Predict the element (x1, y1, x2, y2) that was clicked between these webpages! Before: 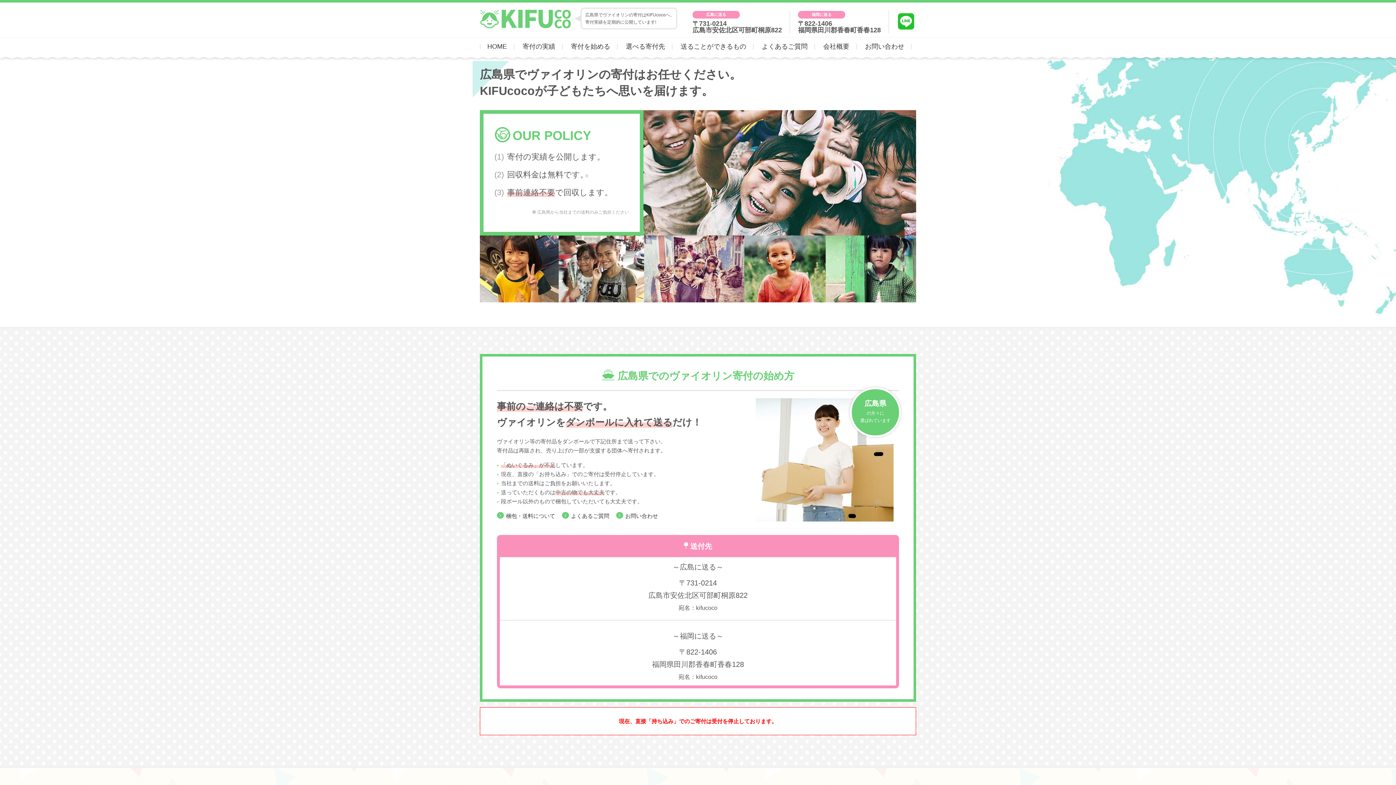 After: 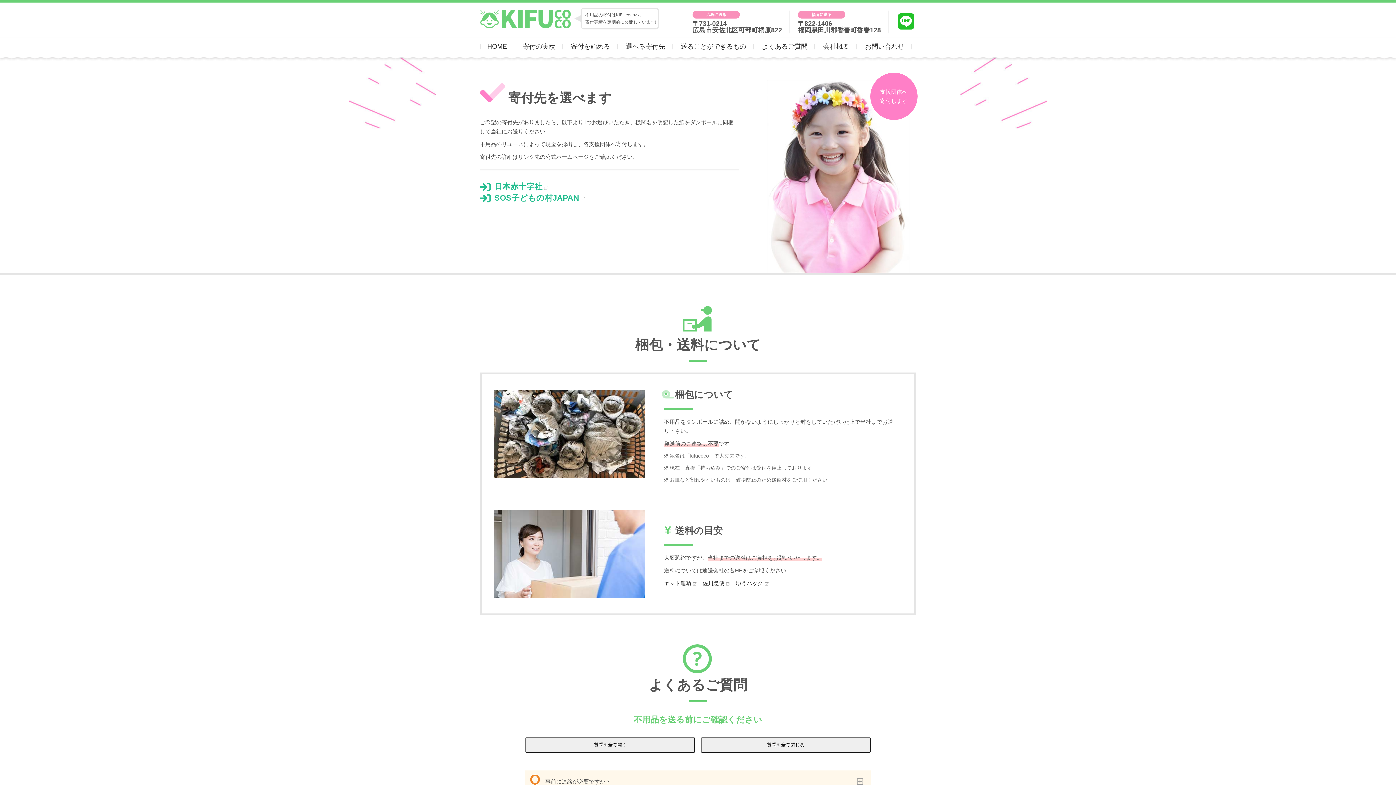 Action: label: 選べる寄付先 bbox: (619, 44, 672, 49)